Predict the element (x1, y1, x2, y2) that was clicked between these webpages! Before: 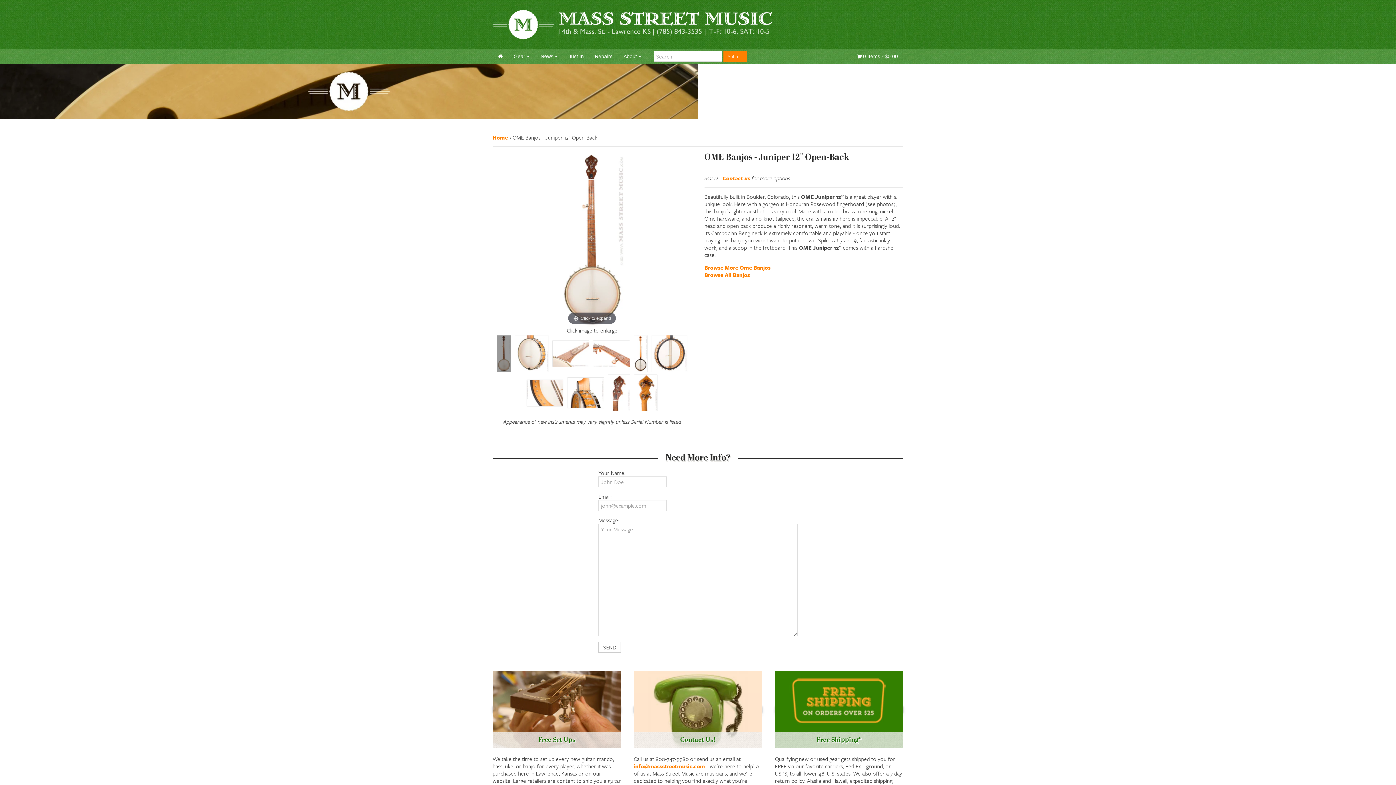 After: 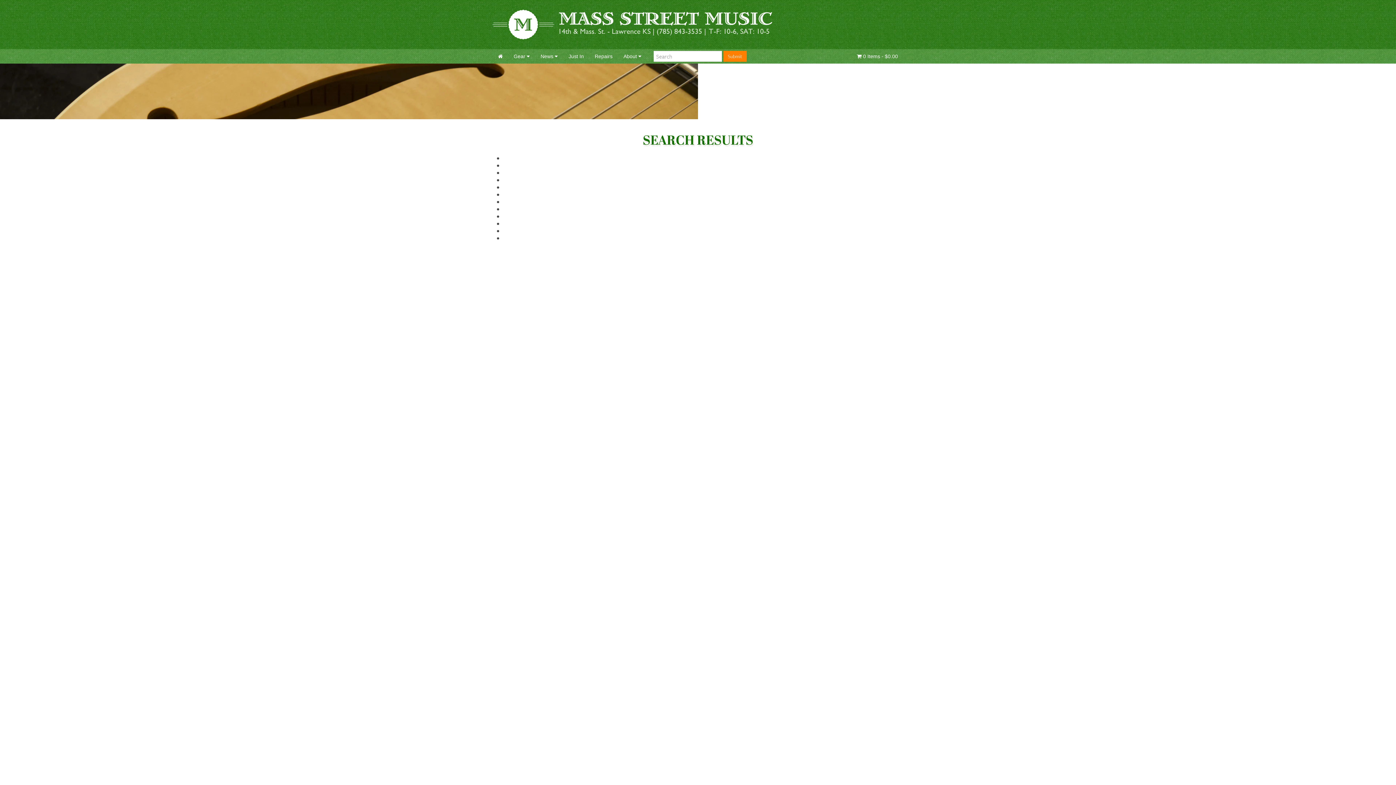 Action: label: Submit bbox: (723, 50, 746, 61)